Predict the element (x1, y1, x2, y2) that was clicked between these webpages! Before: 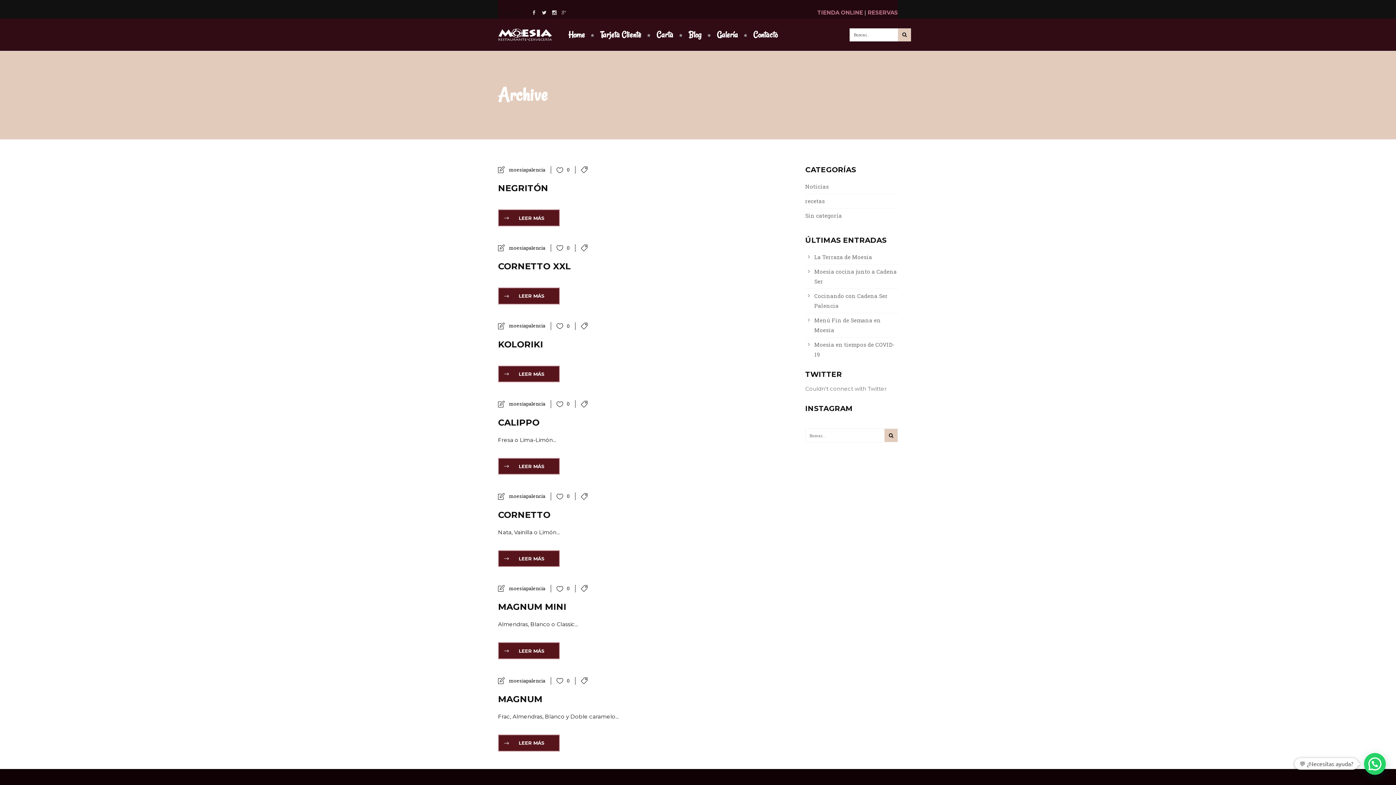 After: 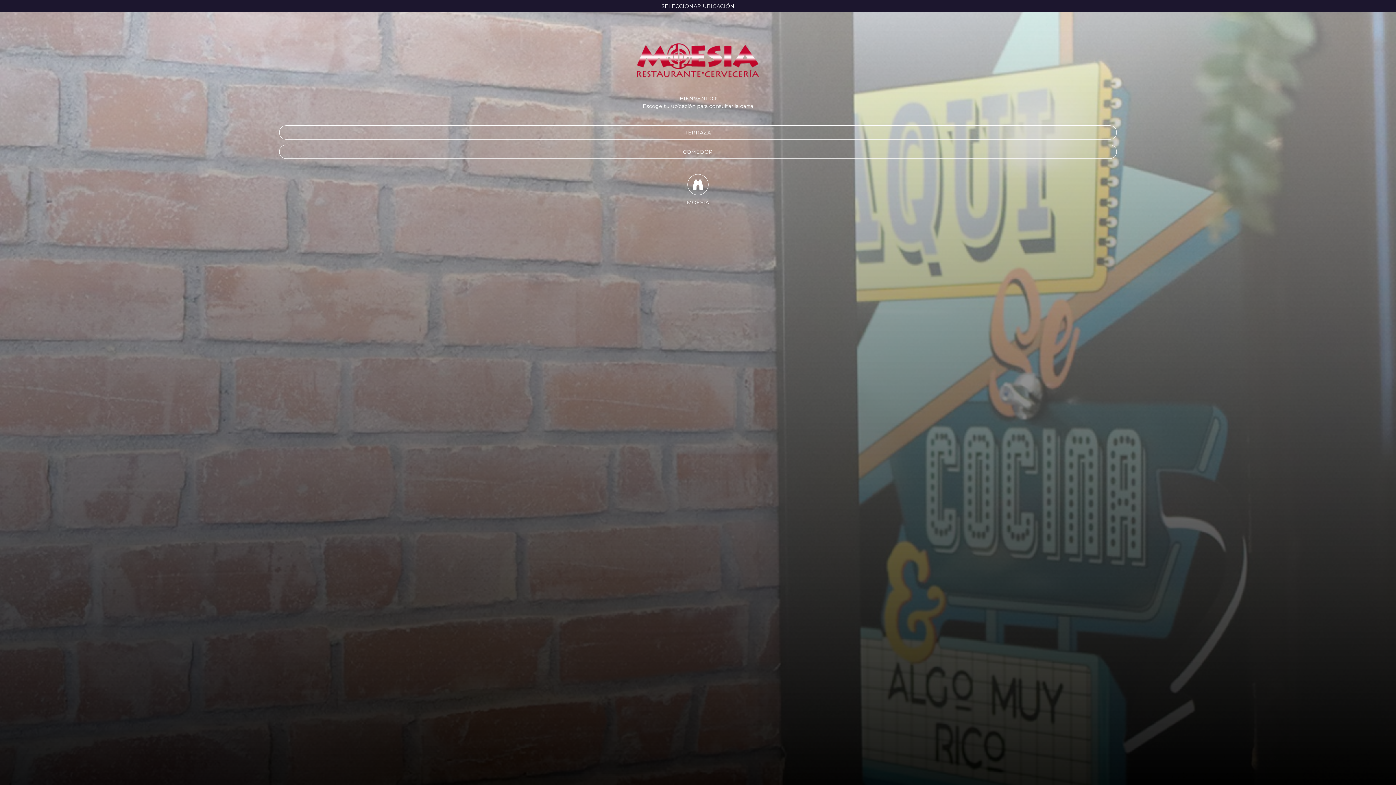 Action: bbox: (650, 18, 682, 50) label: Carta